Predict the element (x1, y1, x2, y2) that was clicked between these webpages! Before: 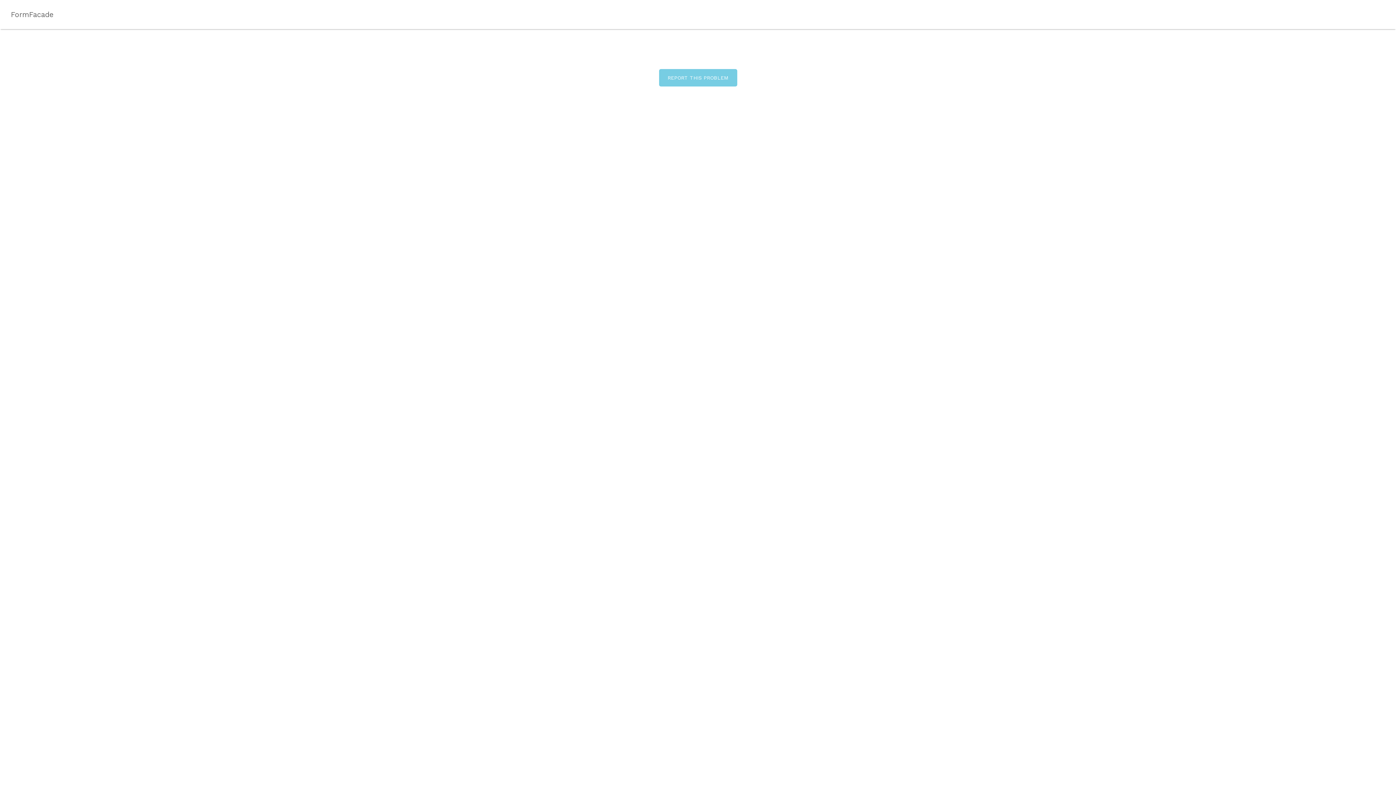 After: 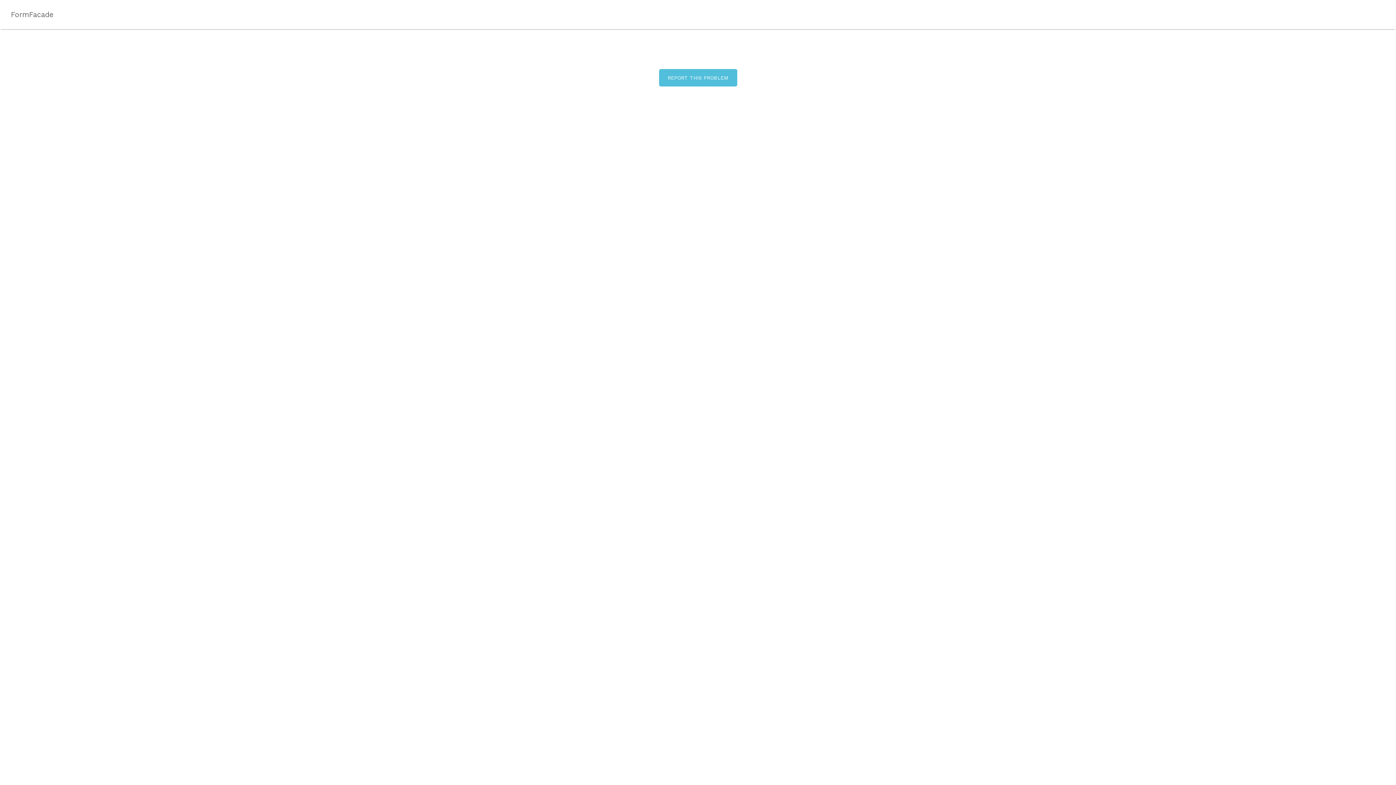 Action: label: REPORT THIS PROBLEM bbox: (659, 69, 737, 86)